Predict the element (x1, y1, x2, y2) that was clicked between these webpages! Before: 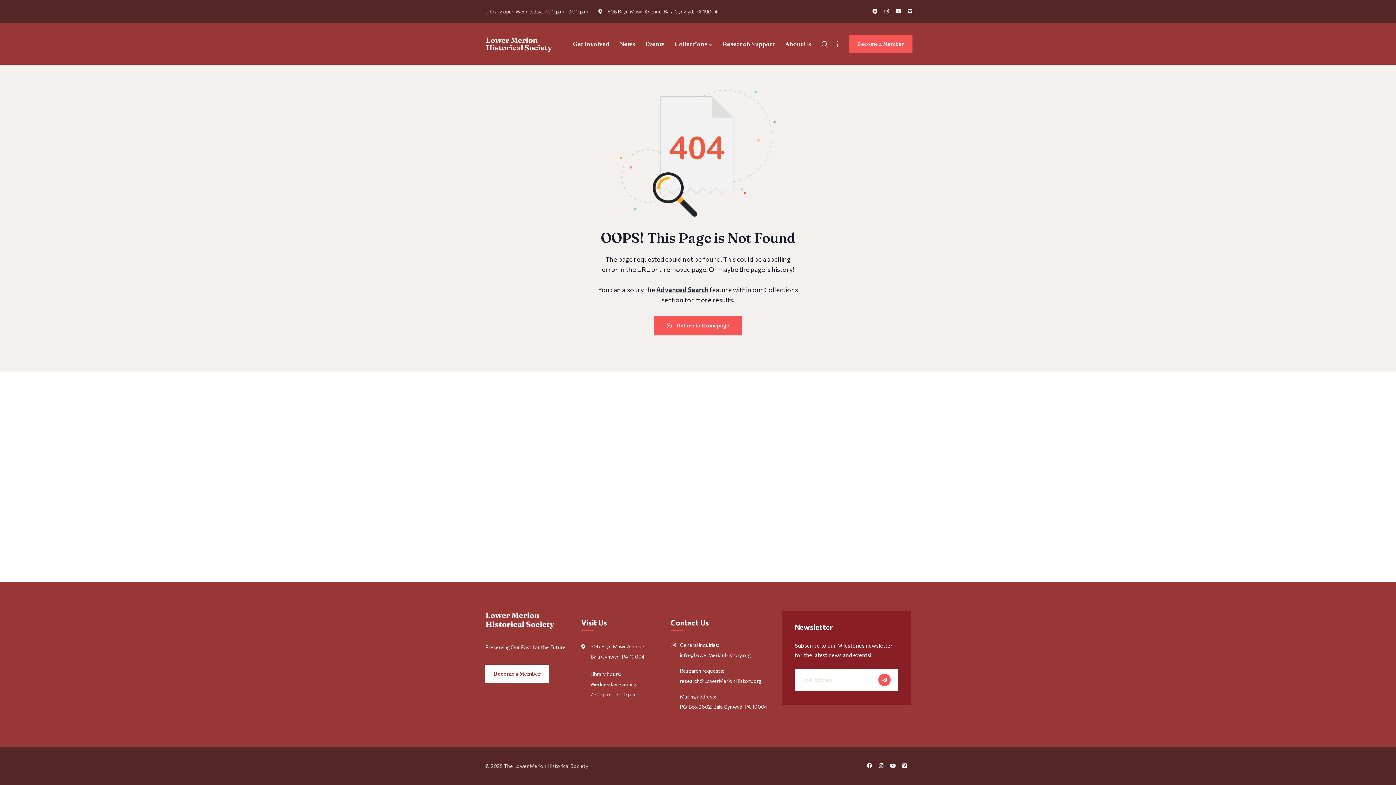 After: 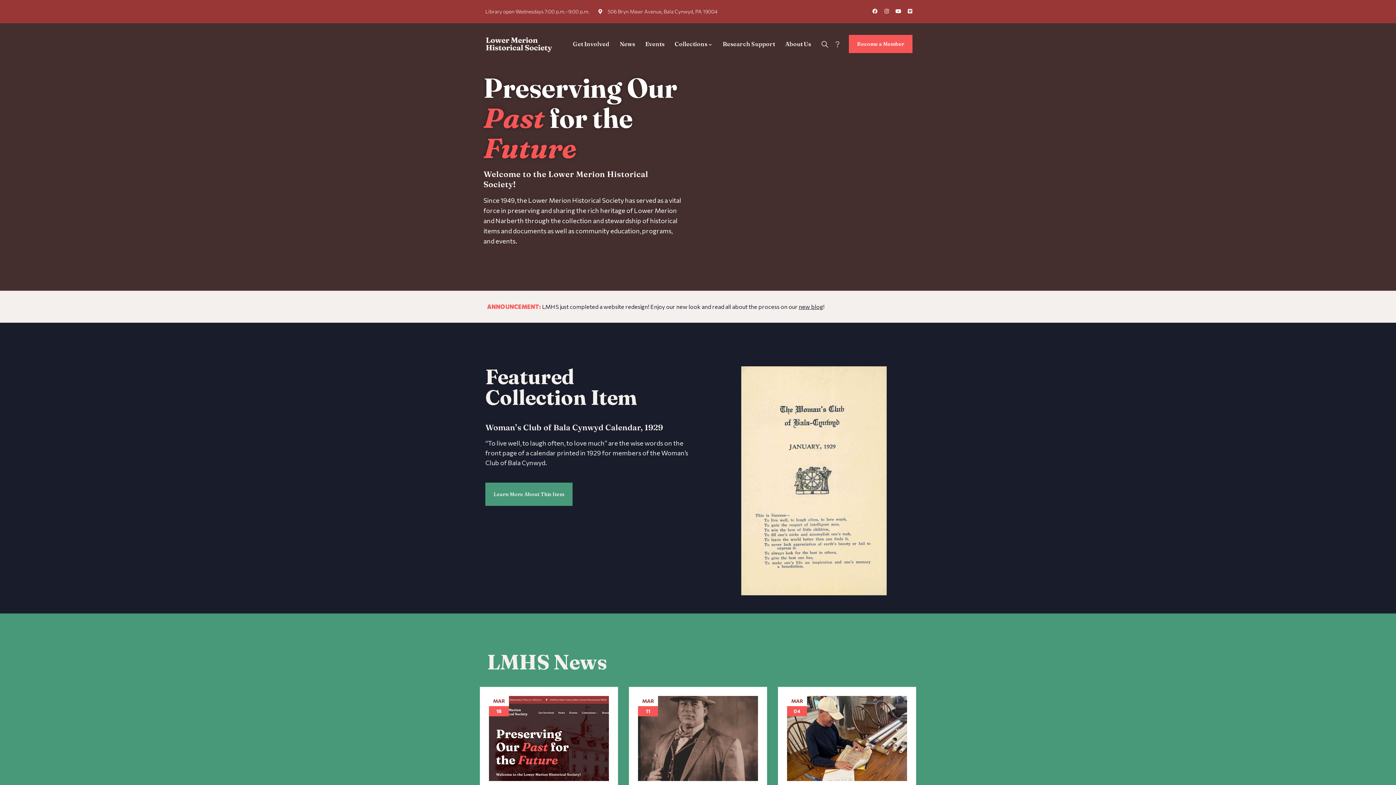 Action: bbox: (485, 611, 570, 632)